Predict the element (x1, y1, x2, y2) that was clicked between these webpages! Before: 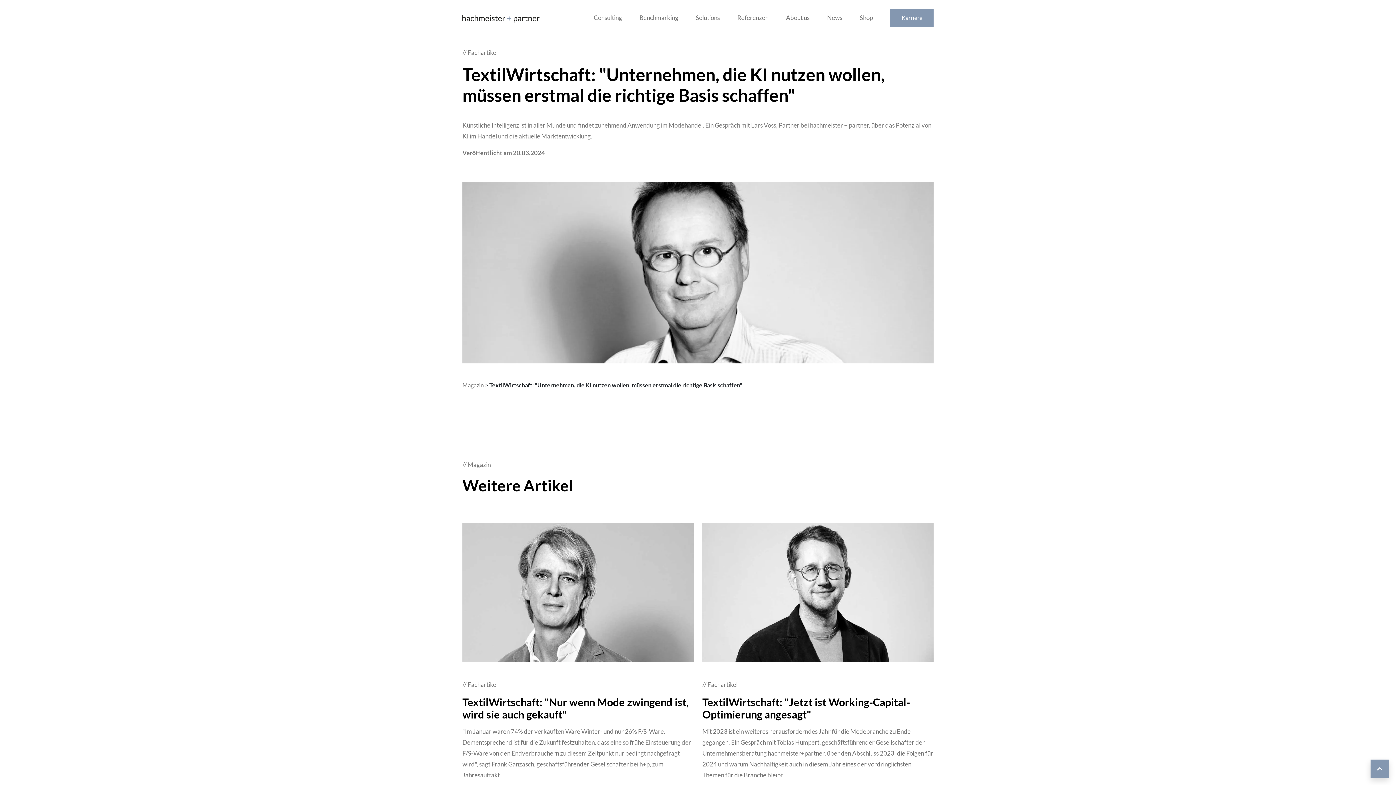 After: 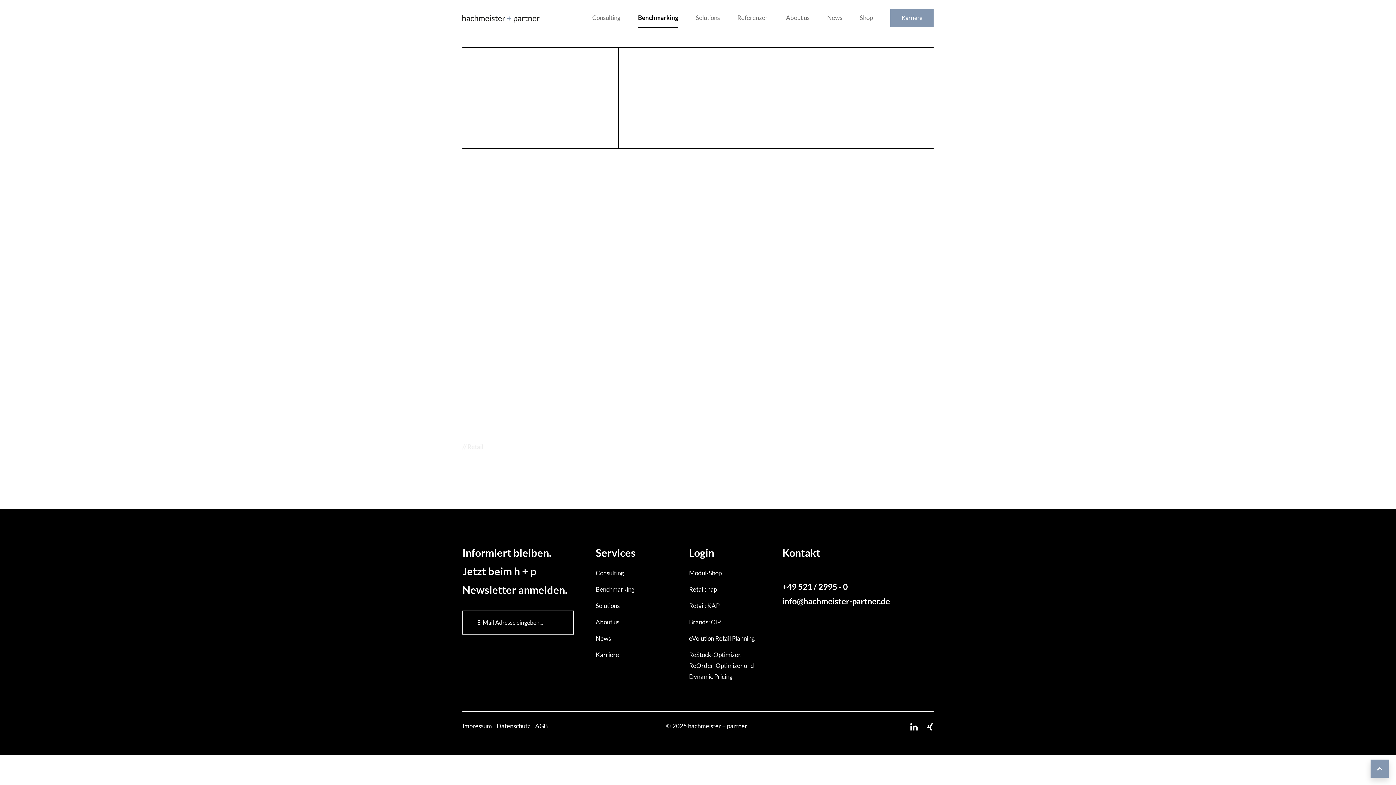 Action: label: Benchmarking bbox: (639, 13, 678, 21)